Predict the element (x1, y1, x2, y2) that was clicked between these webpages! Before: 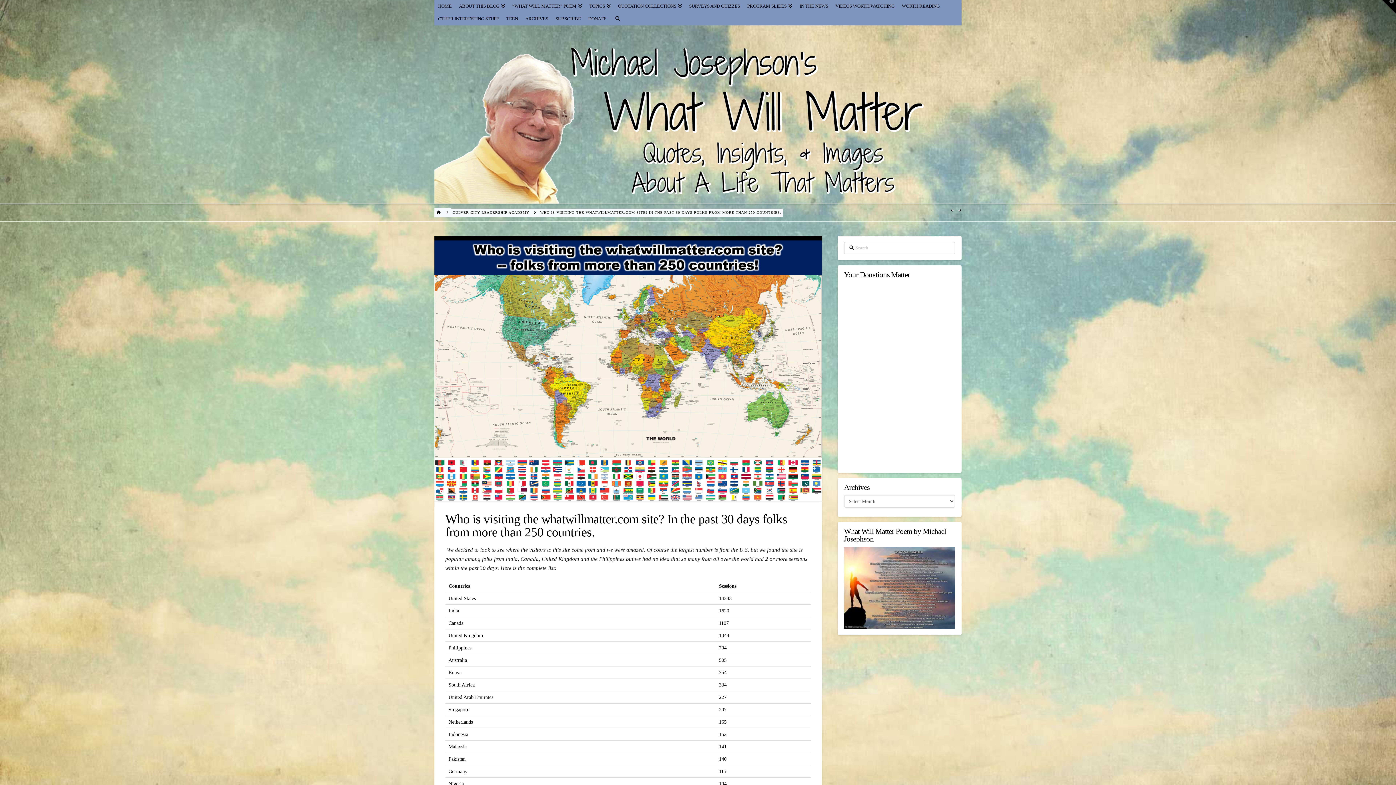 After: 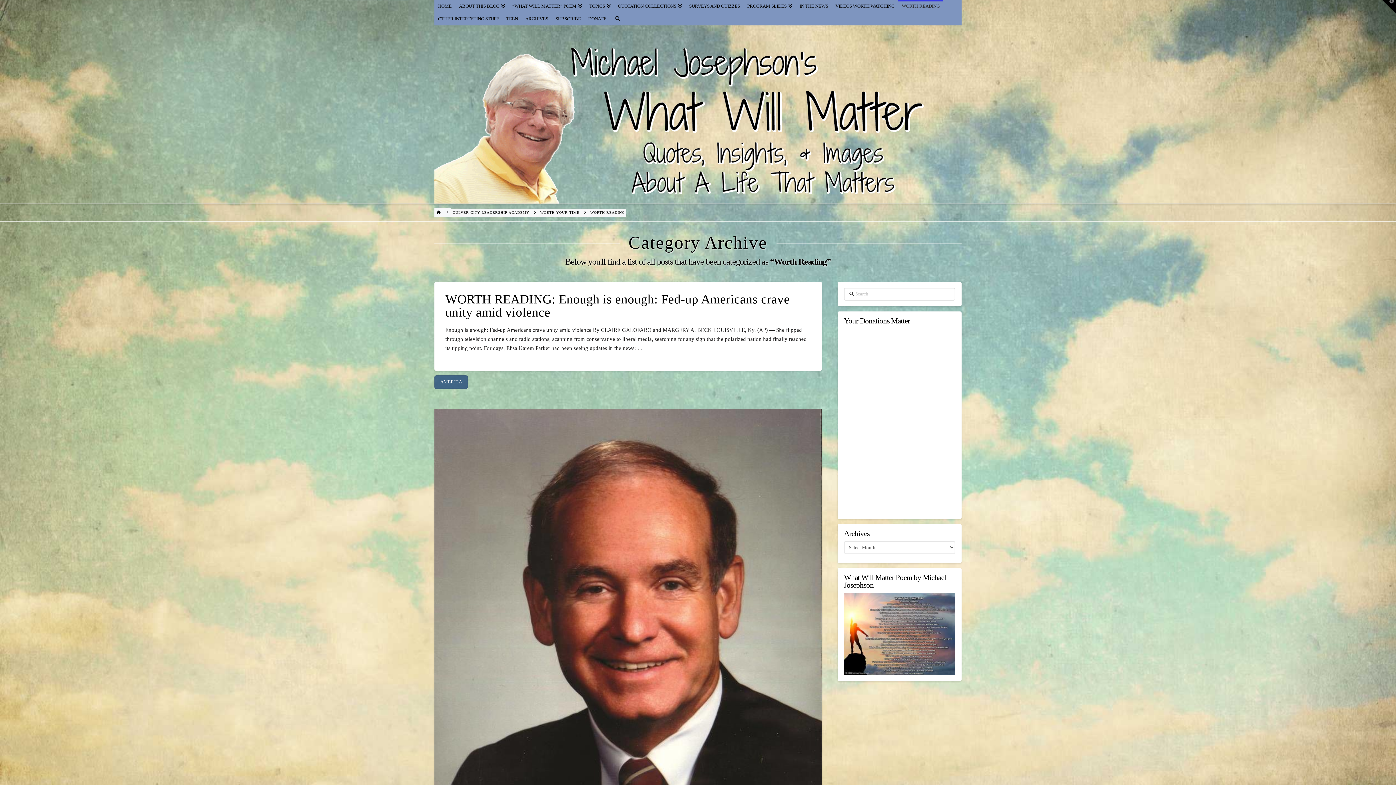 Action: label: WORTH READING bbox: (898, 0, 943, 12)